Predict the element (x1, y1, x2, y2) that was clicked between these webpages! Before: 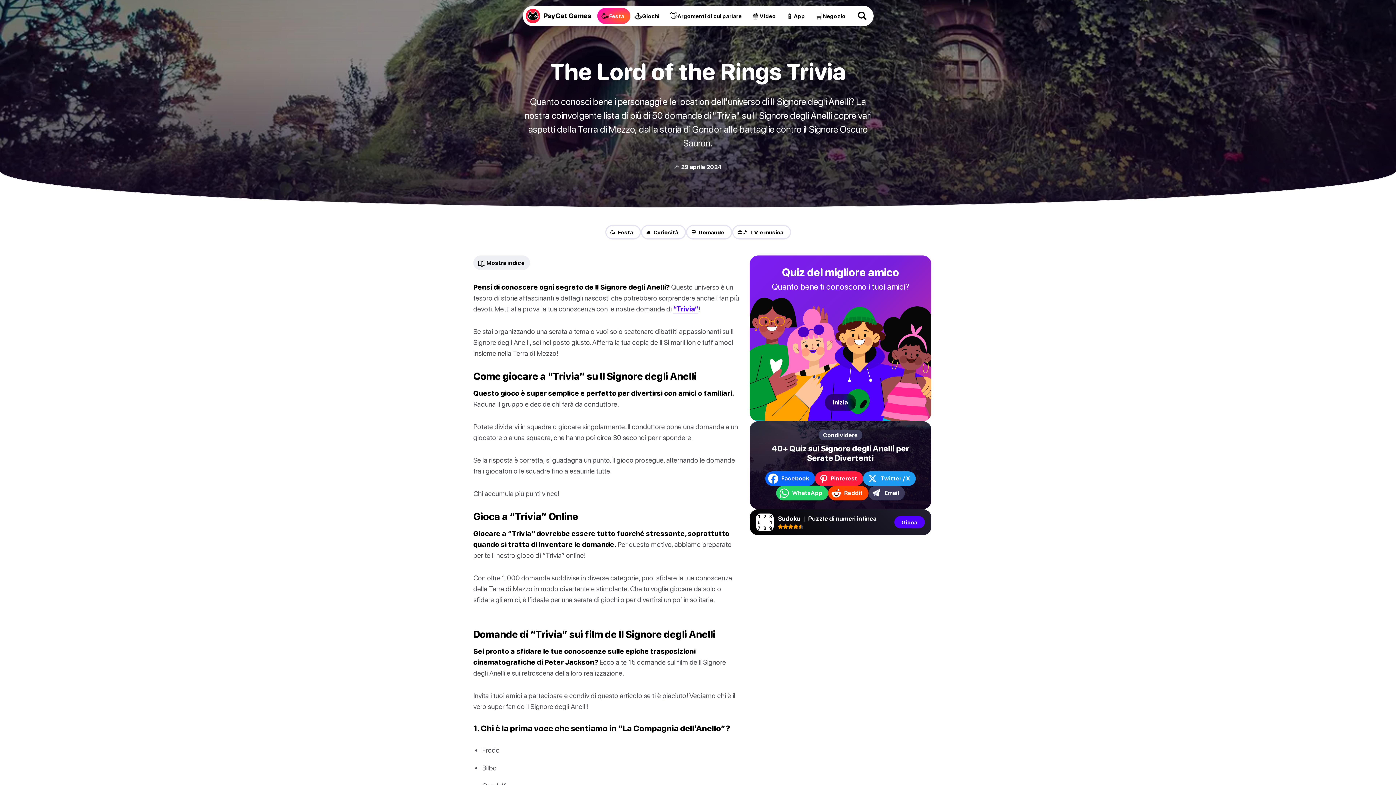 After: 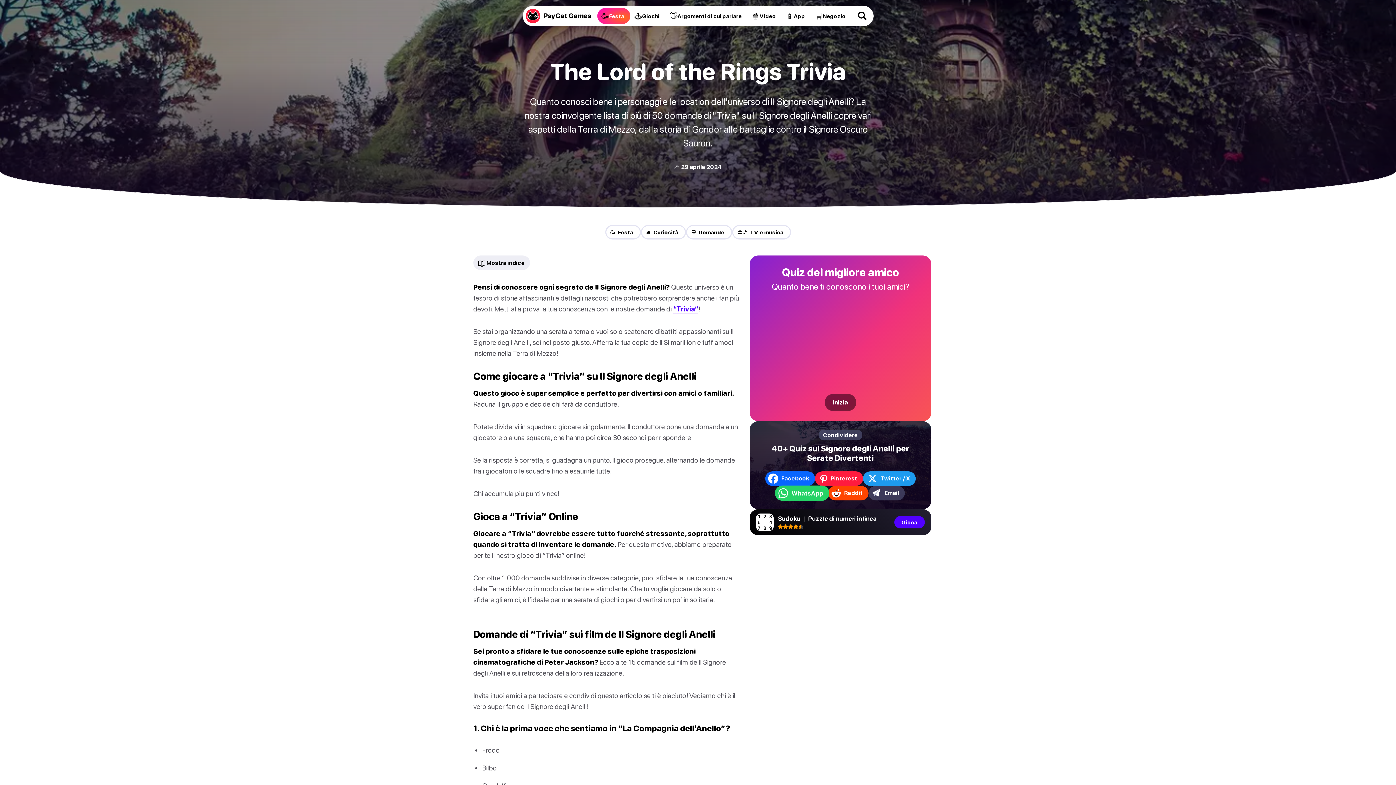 Action: bbox: (776, 486, 828, 500) label: Share on WhatsApp